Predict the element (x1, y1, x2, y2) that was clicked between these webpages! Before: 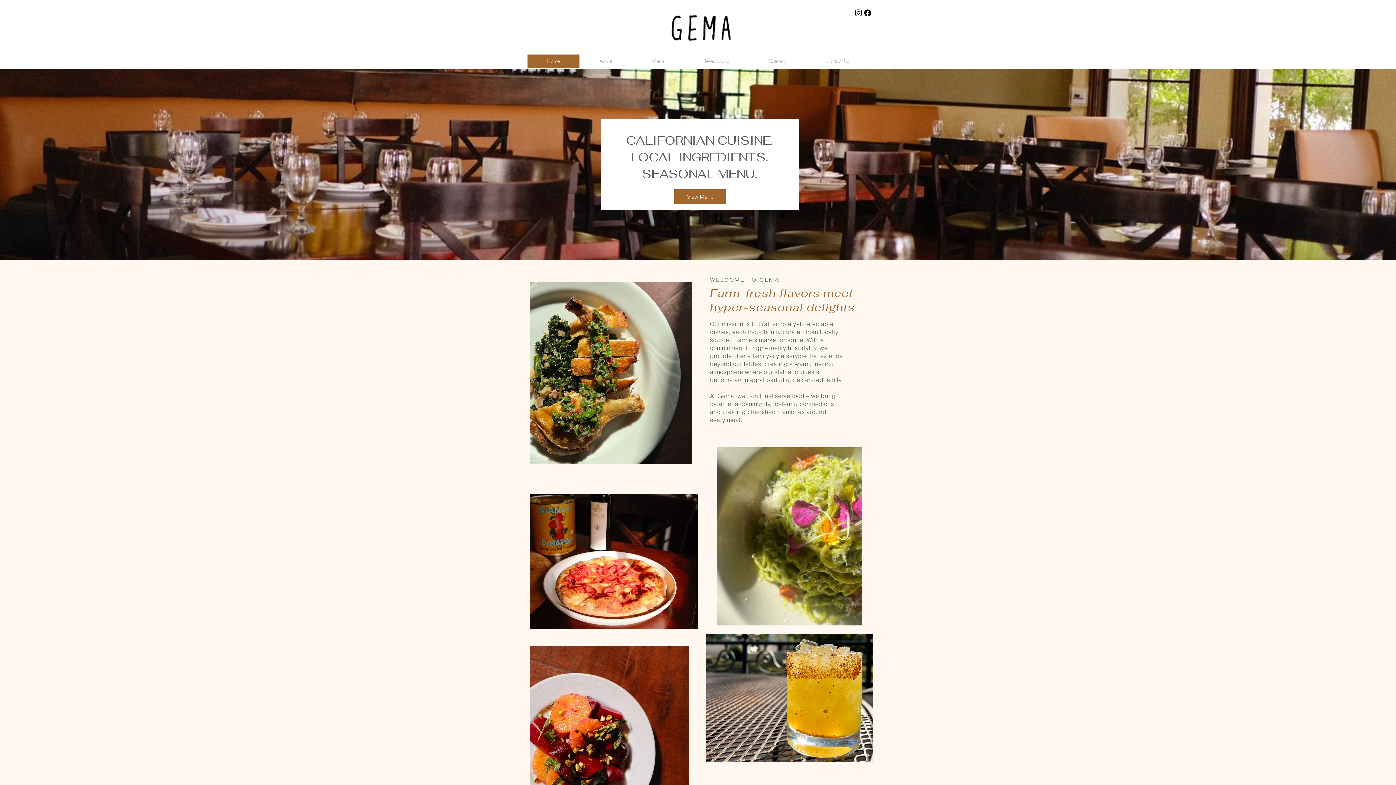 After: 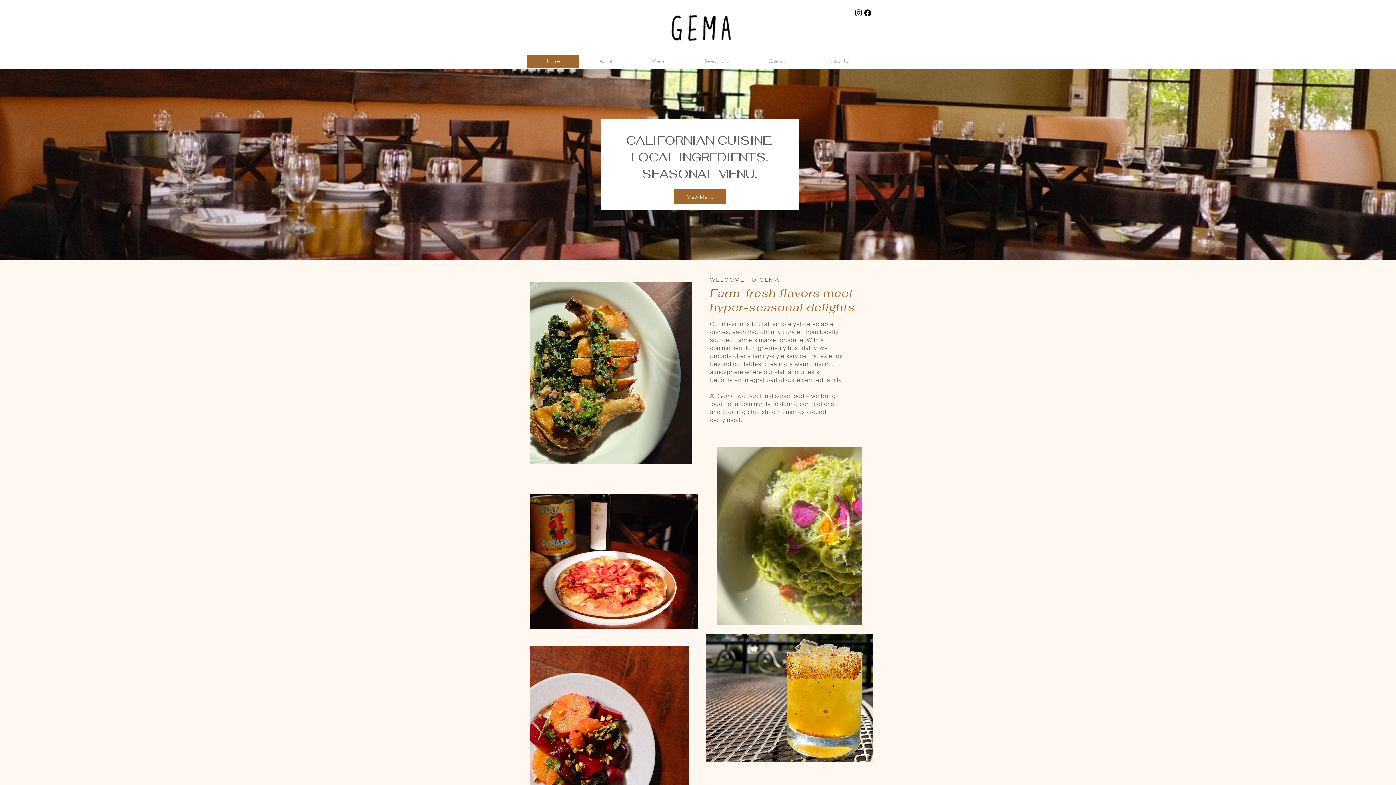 Action: label: Home bbox: (527, 54, 579, 67)